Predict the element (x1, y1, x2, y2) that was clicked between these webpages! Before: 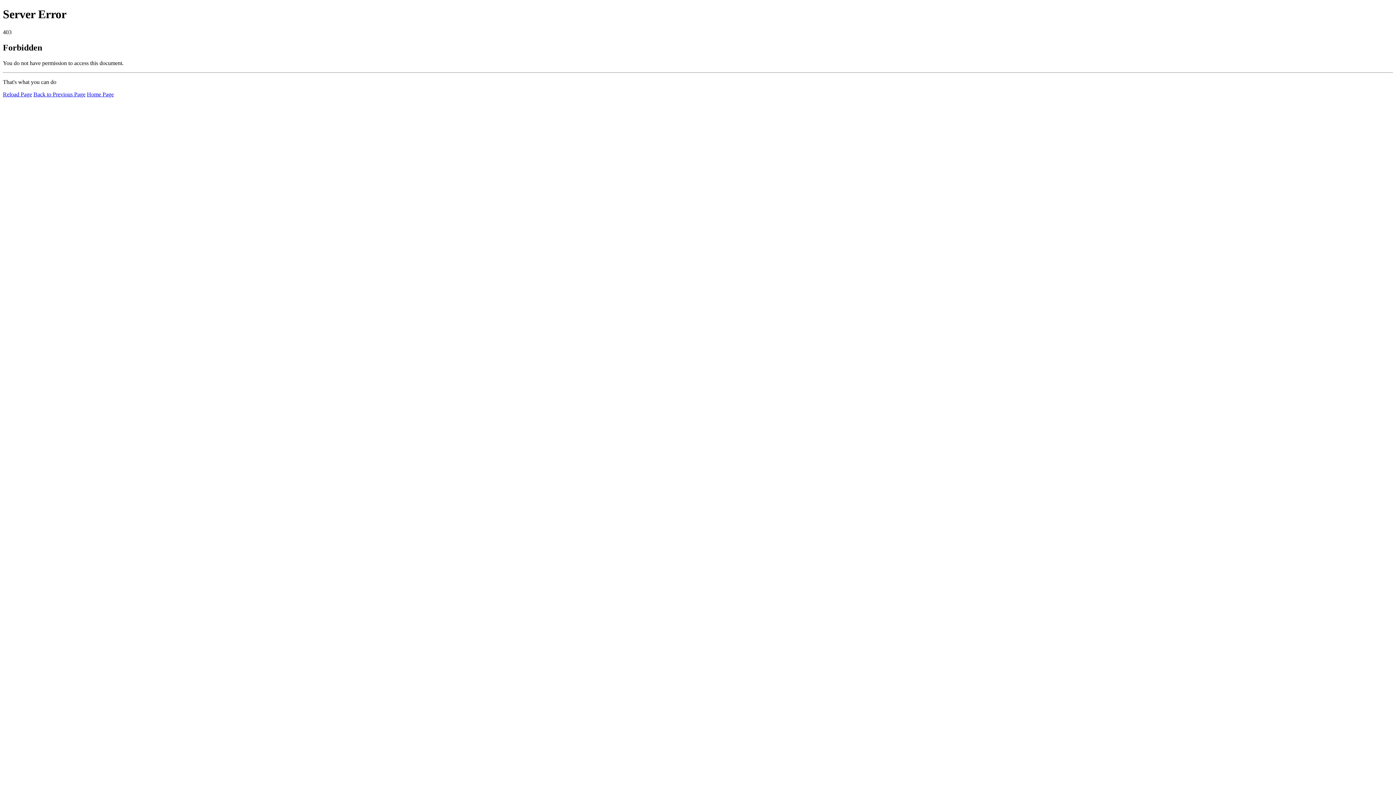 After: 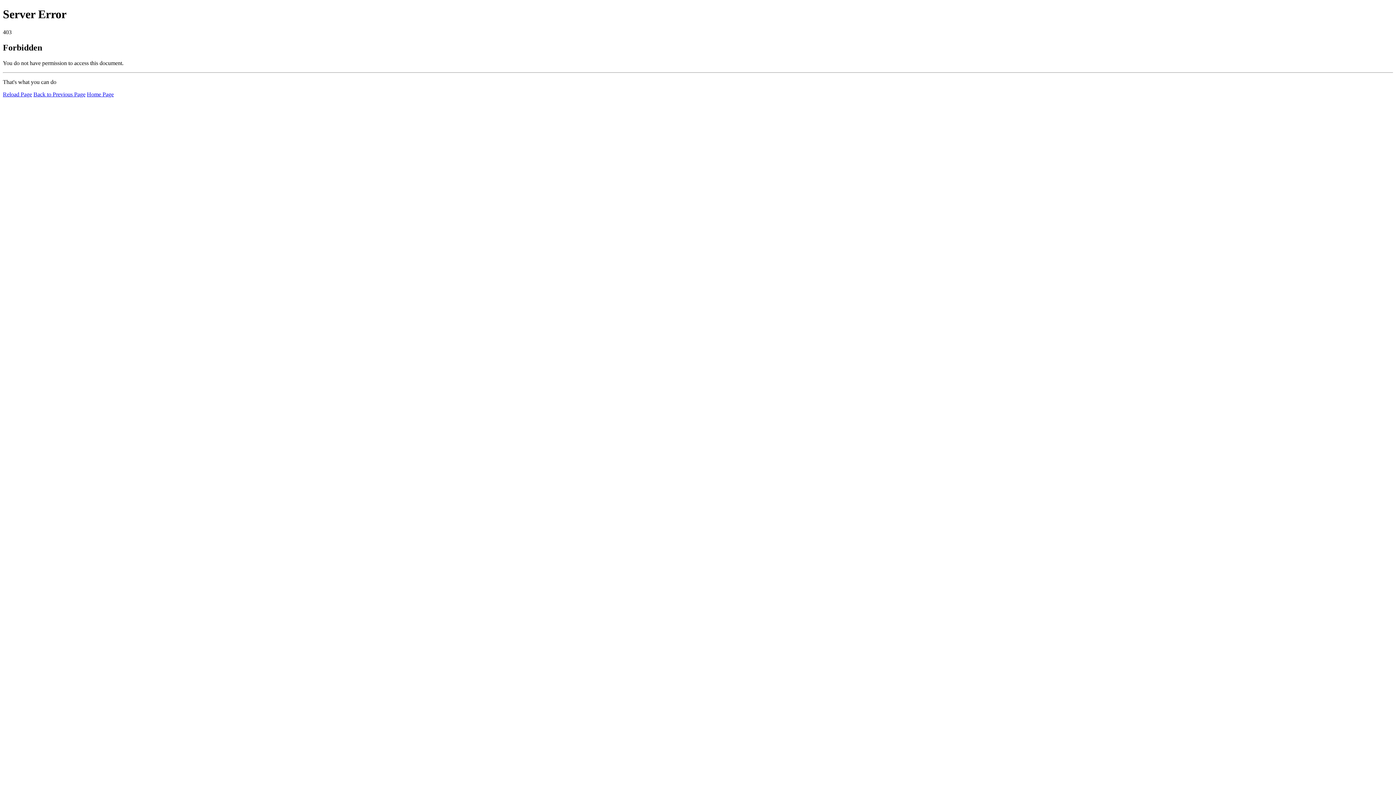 Action: bbox: (2, 91, 32, 97) label: Reload Page